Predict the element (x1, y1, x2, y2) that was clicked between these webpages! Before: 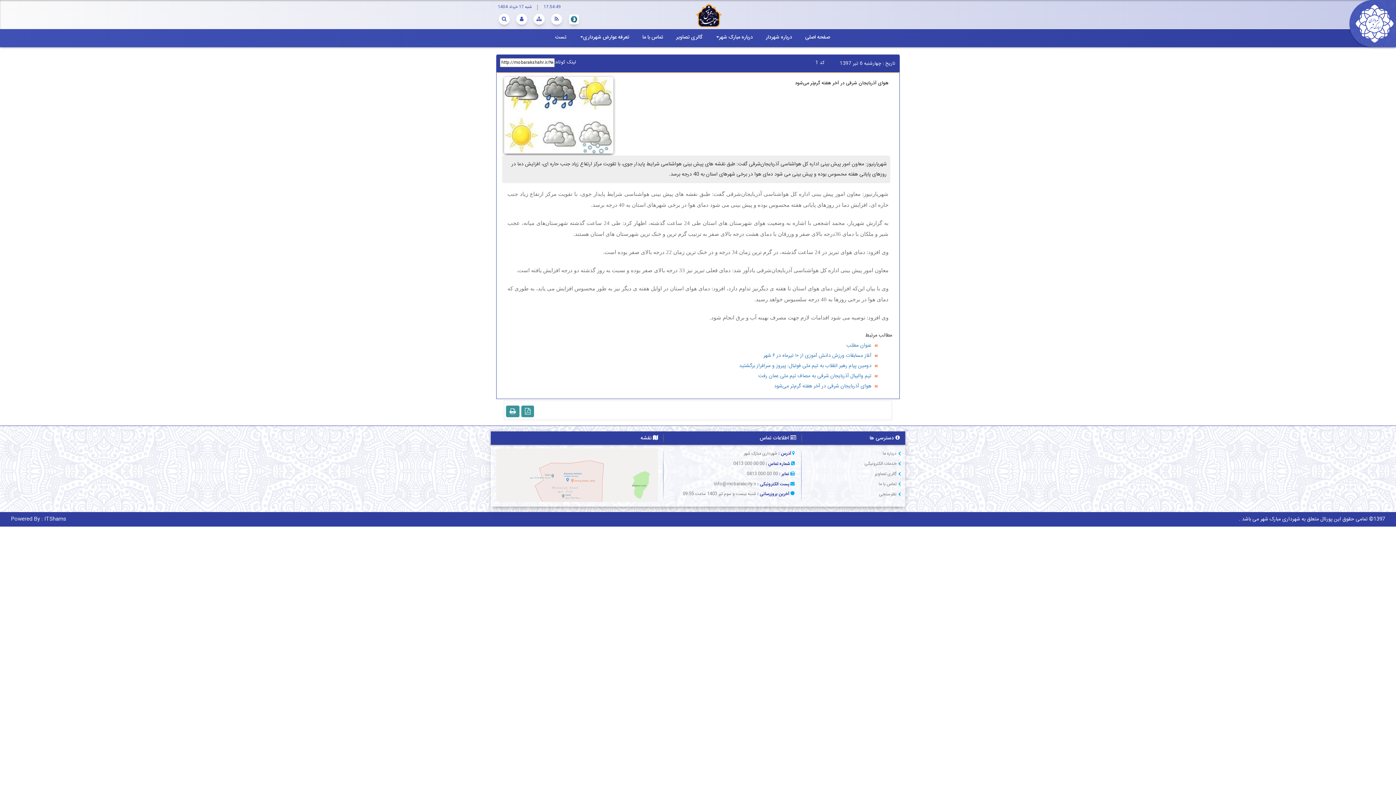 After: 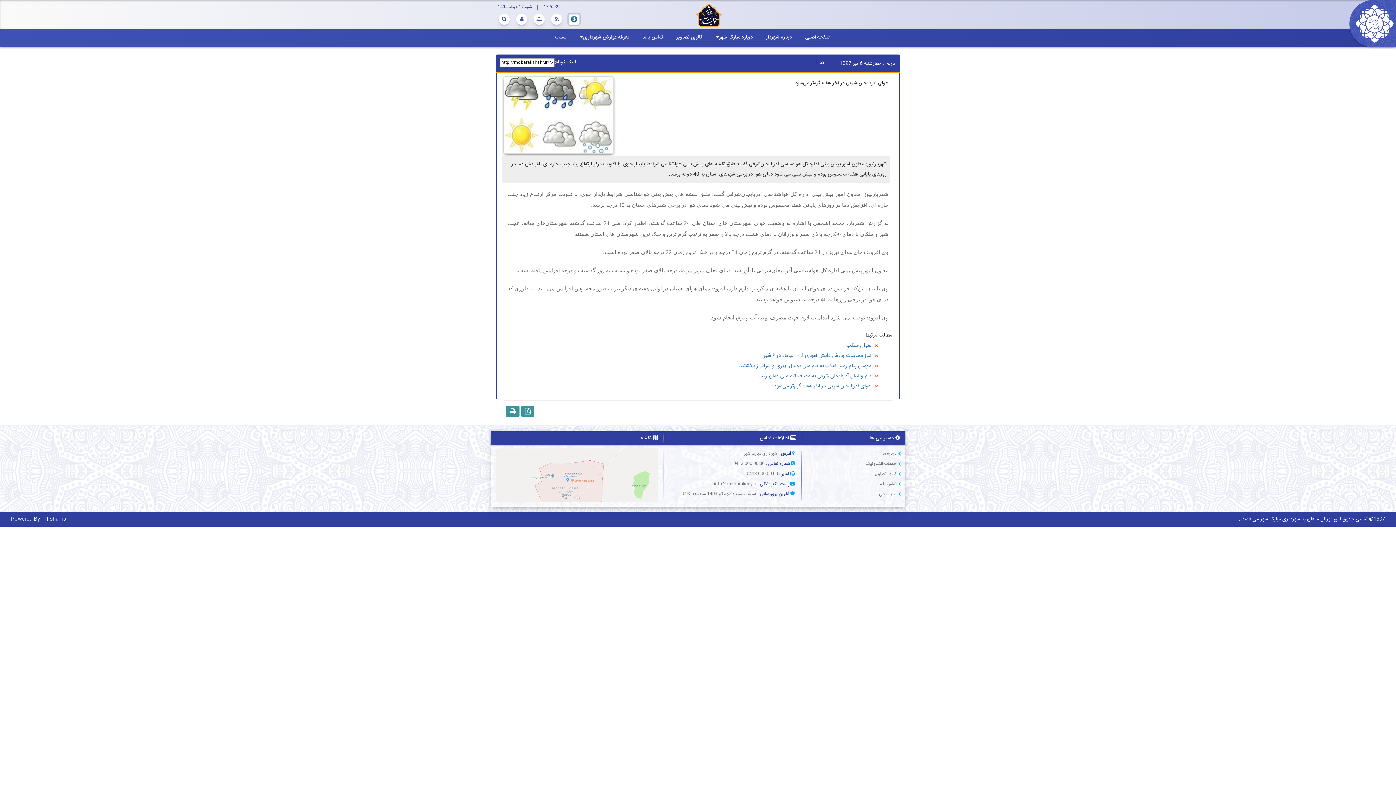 Action: bbox: (568, 13, 579, 24)